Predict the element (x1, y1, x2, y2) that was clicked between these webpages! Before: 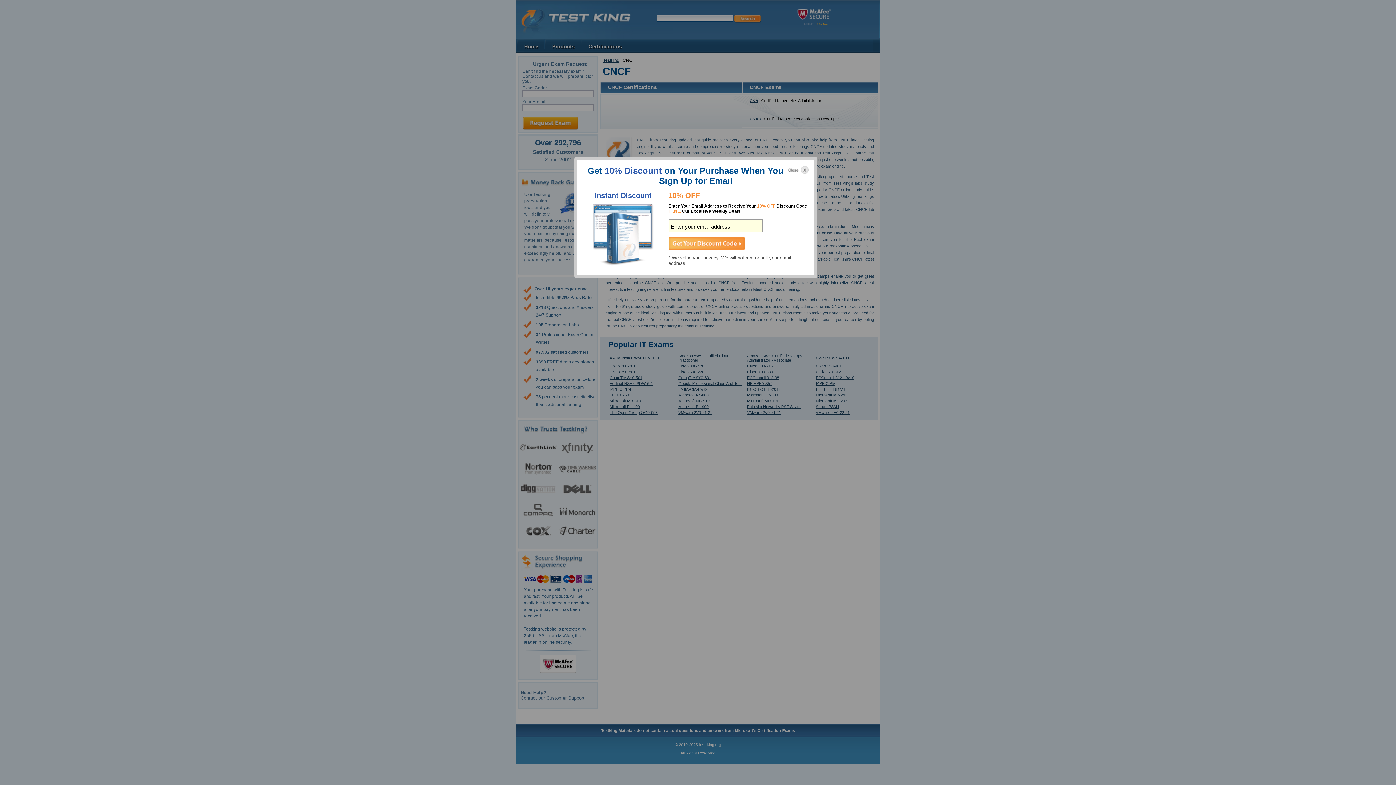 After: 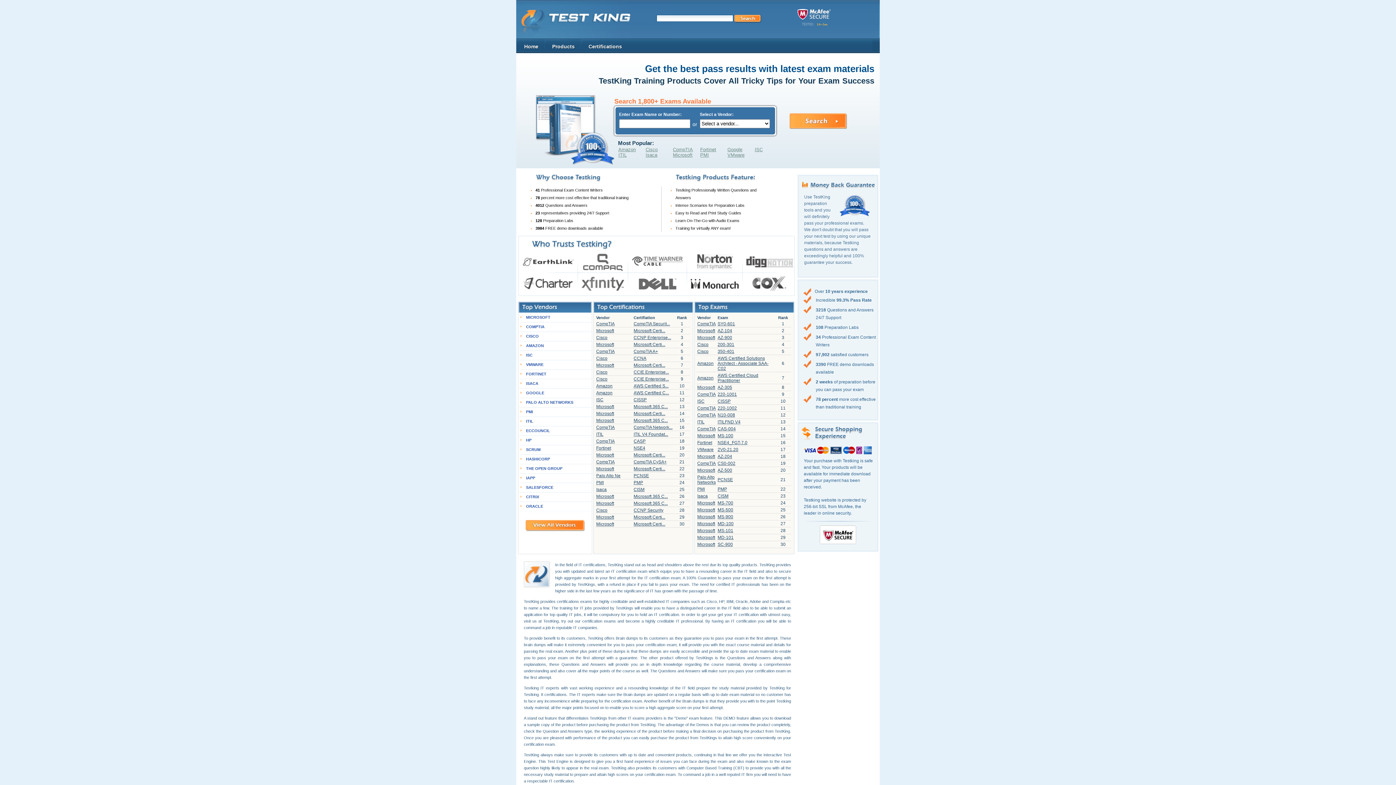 Action: bbox: (788, 165, 808, 173)